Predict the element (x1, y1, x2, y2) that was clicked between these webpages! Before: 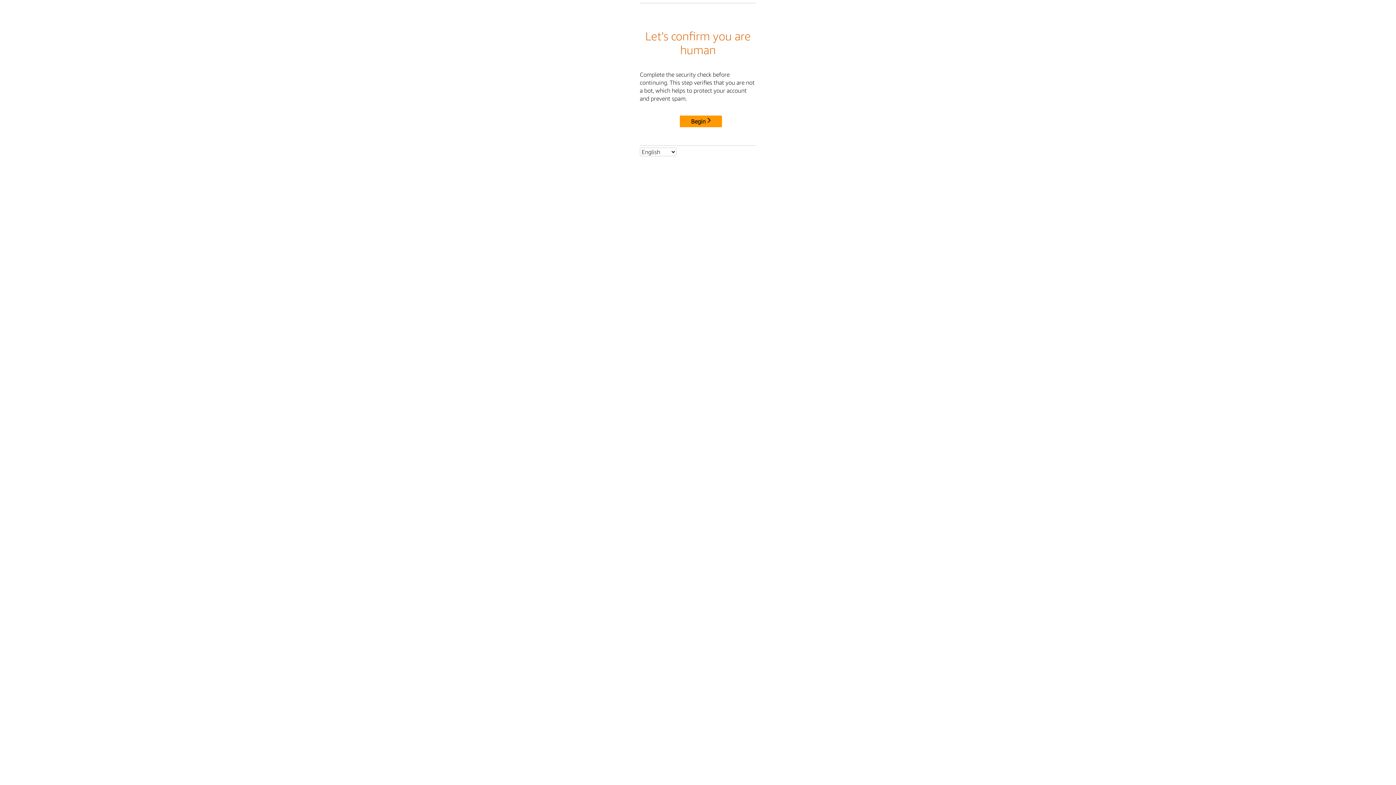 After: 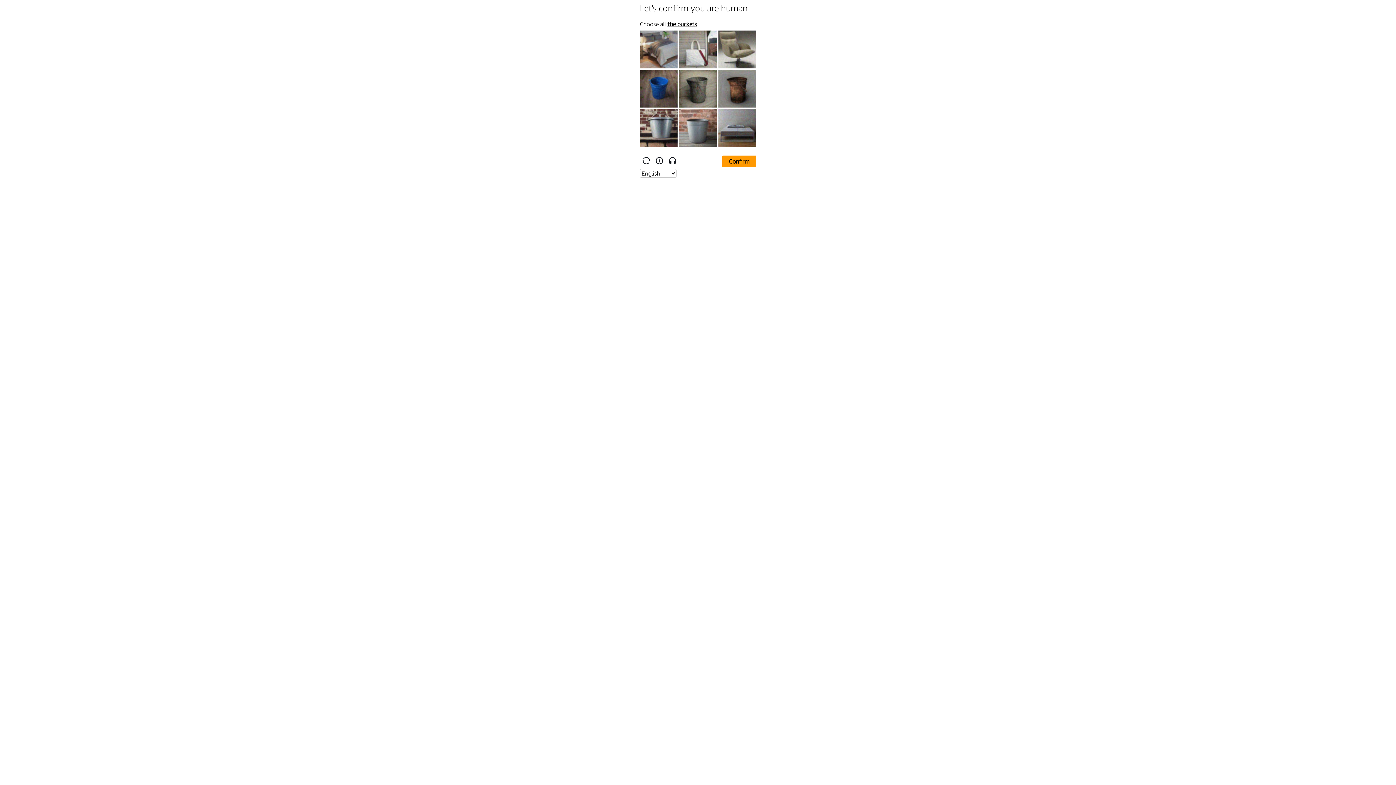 Action: bbox: (680, 115, 722, 127) label: Begin